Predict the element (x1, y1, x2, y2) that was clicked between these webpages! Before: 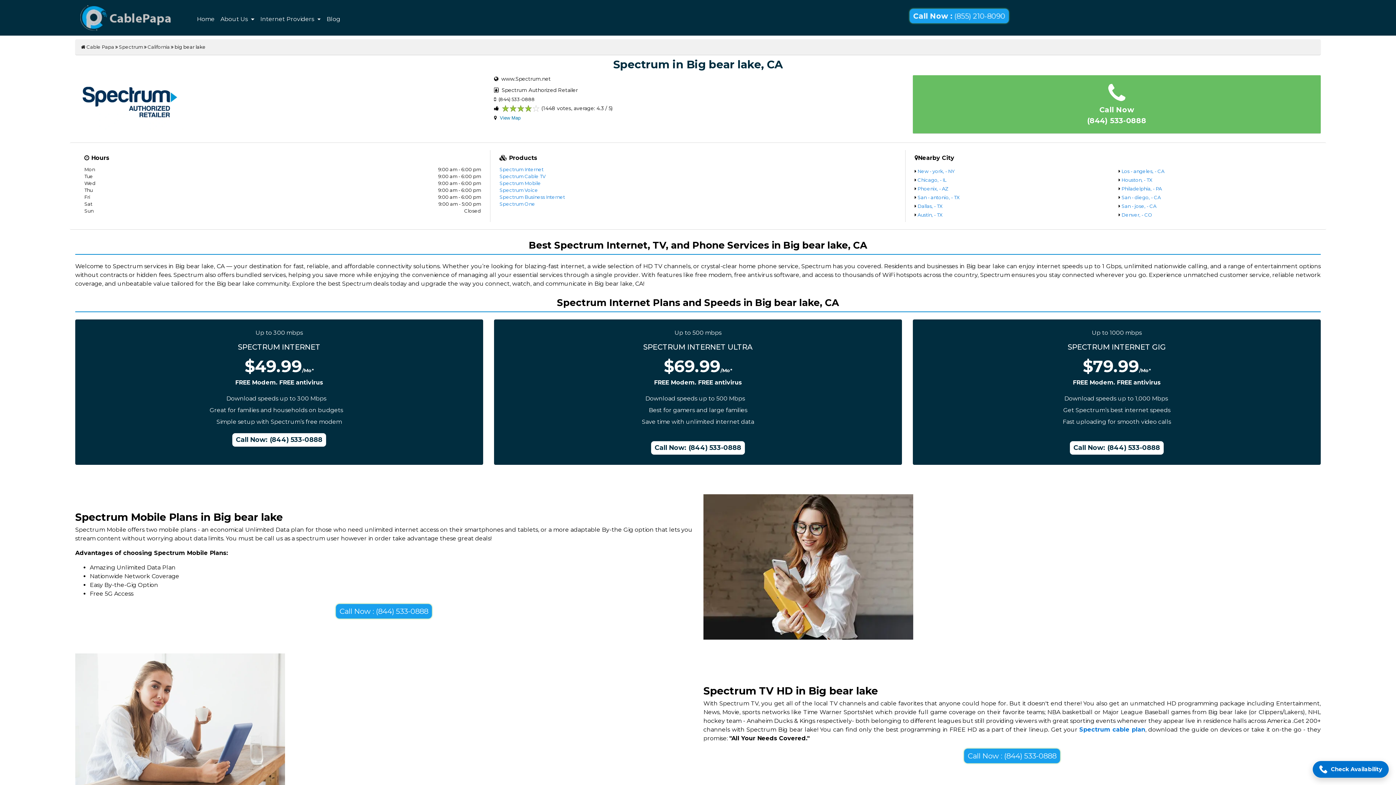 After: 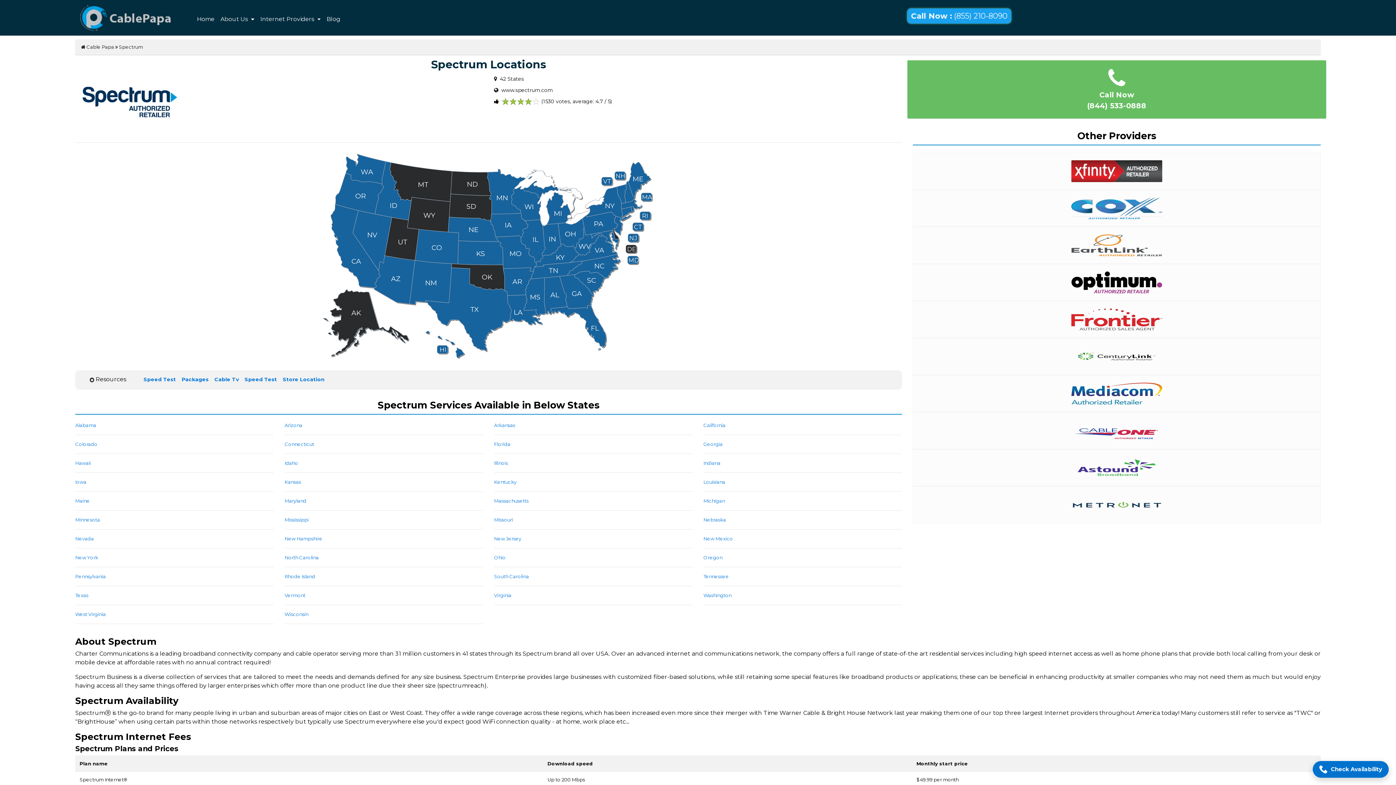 Action: label: Spectrum bbox: (118, 44, 142, 49)